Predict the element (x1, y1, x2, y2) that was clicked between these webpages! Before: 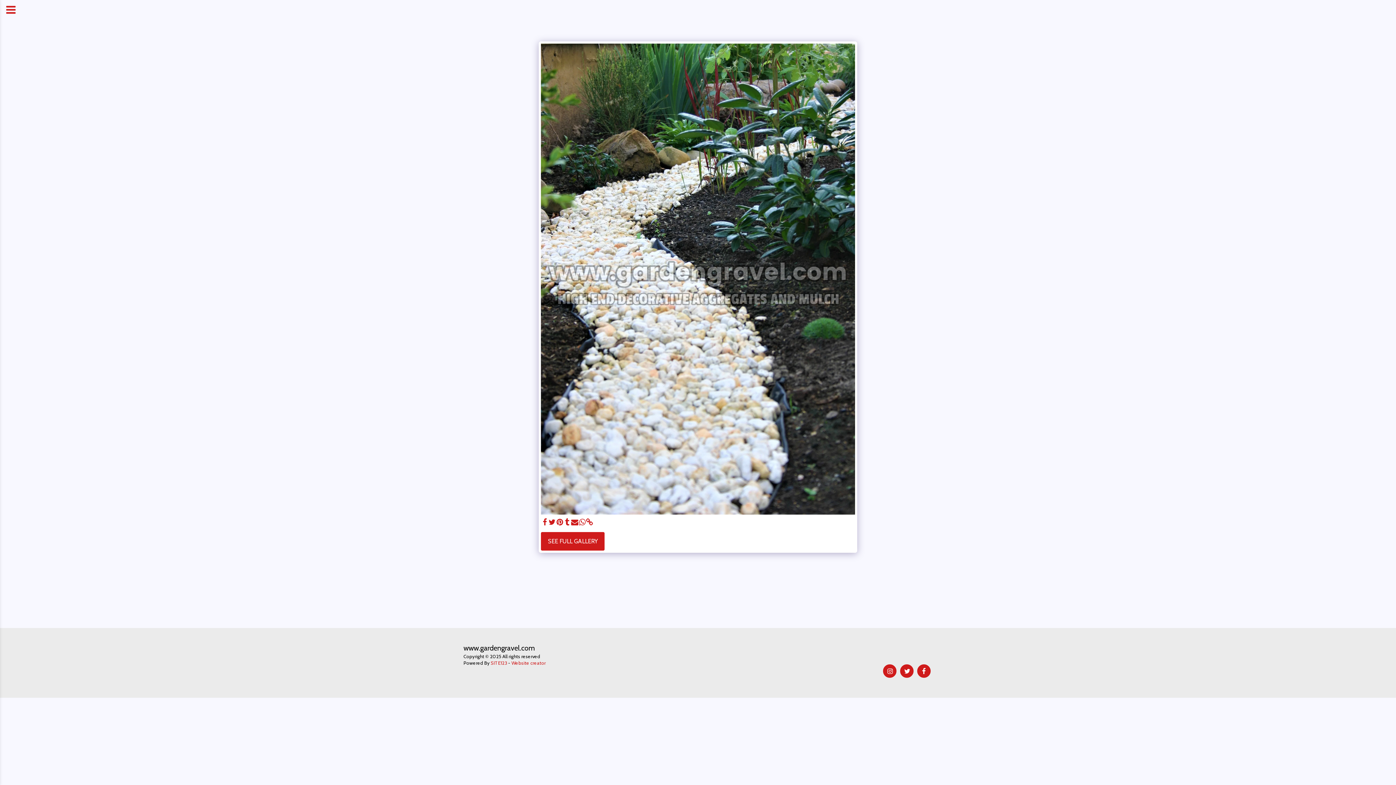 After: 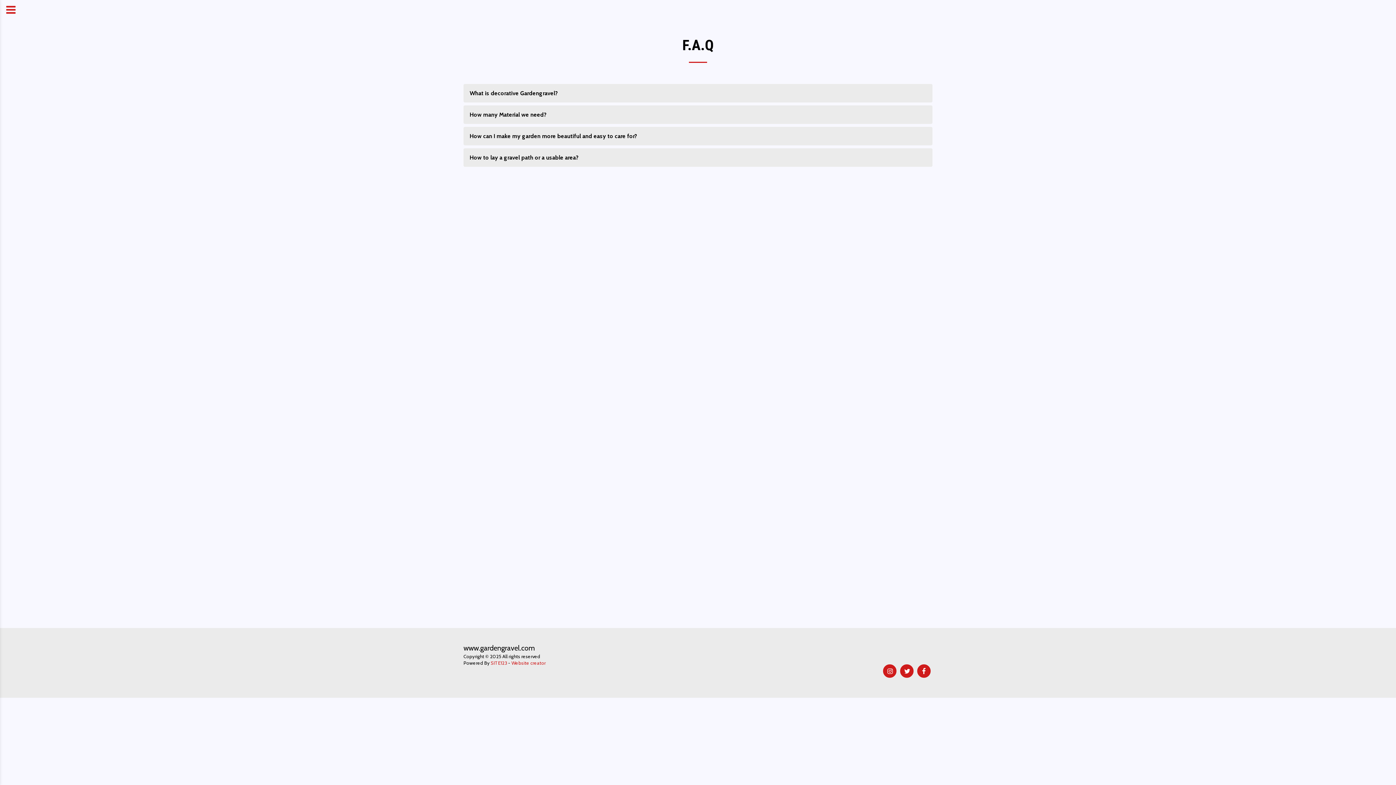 Action: label: F.A.Q bbox: (734, 650, 745, 657)